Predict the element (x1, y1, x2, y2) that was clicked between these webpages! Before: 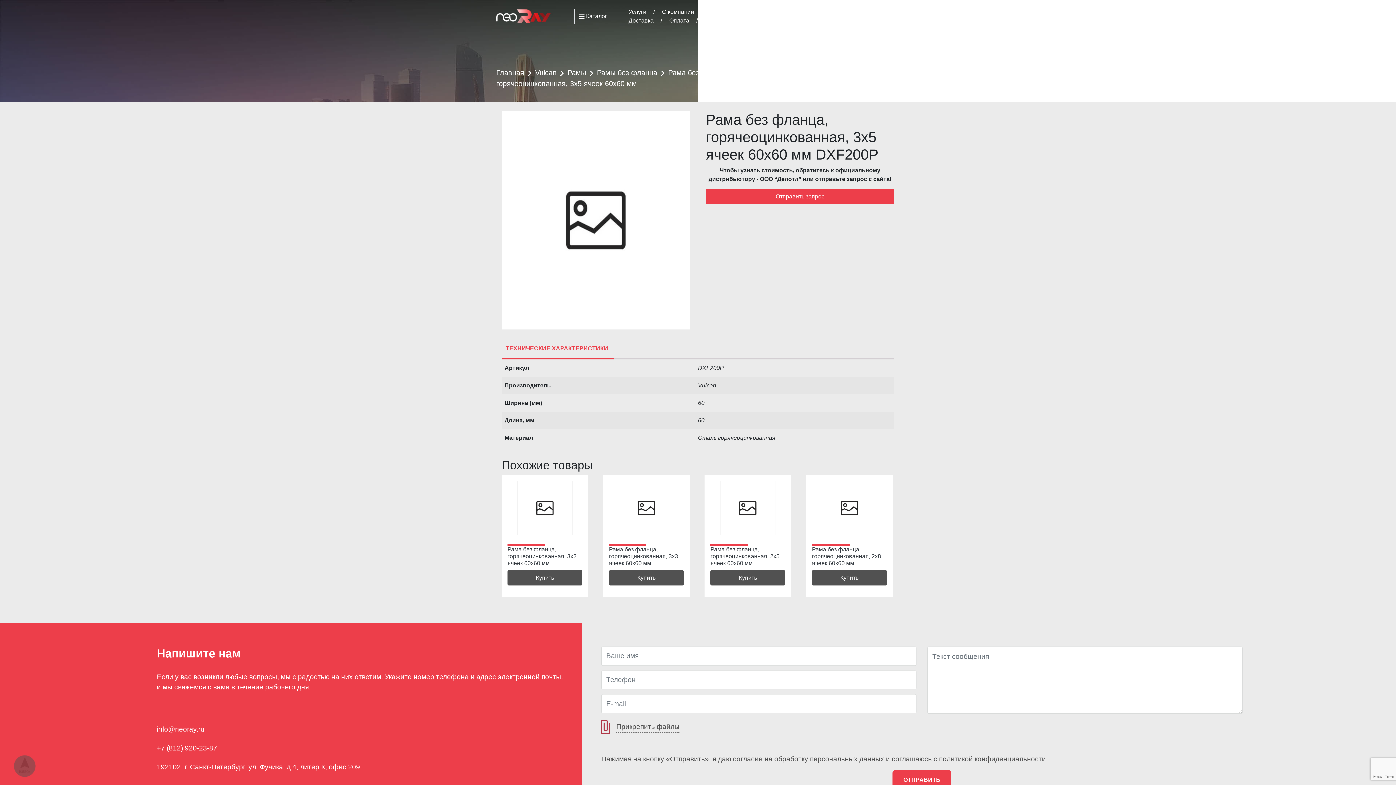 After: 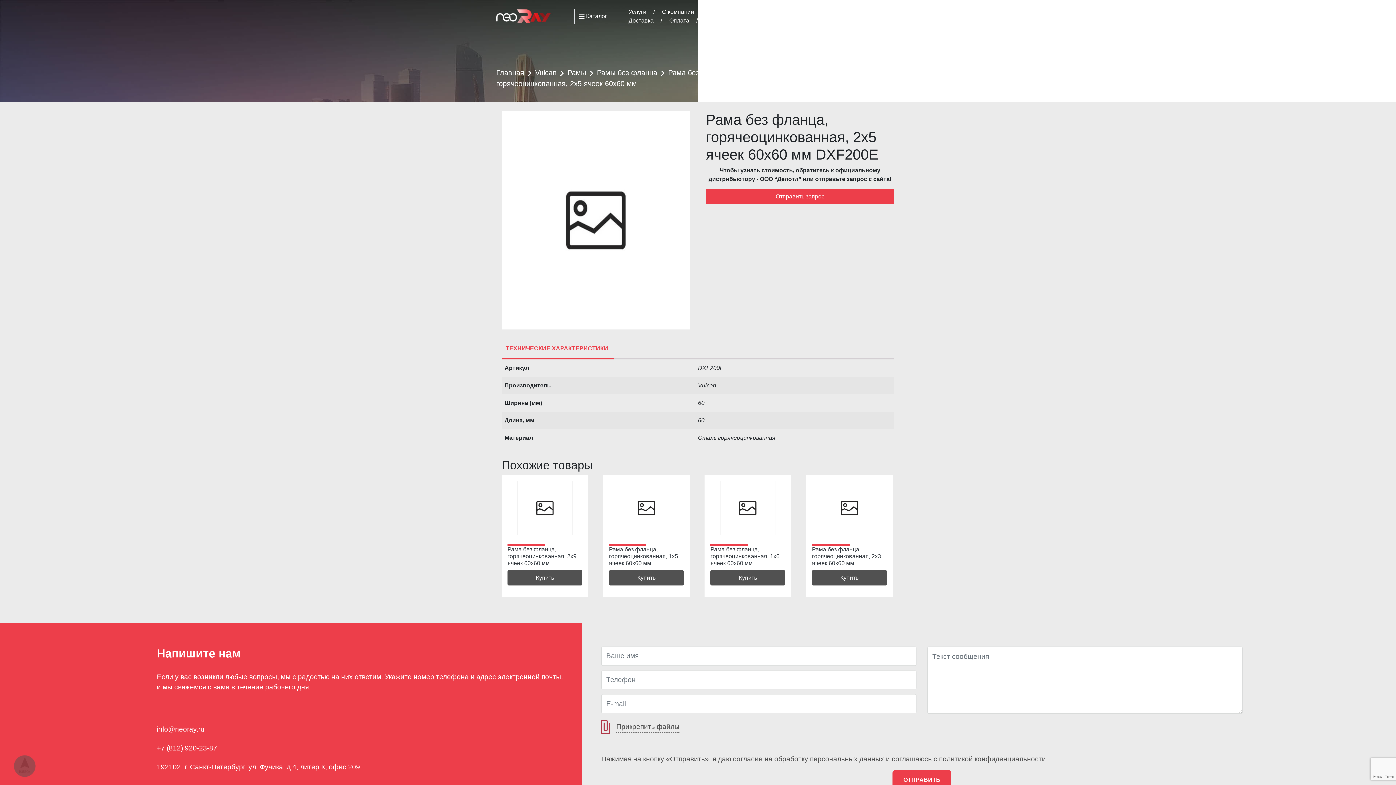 Action: bbox: (710, 570, 785, 585) label: Купить